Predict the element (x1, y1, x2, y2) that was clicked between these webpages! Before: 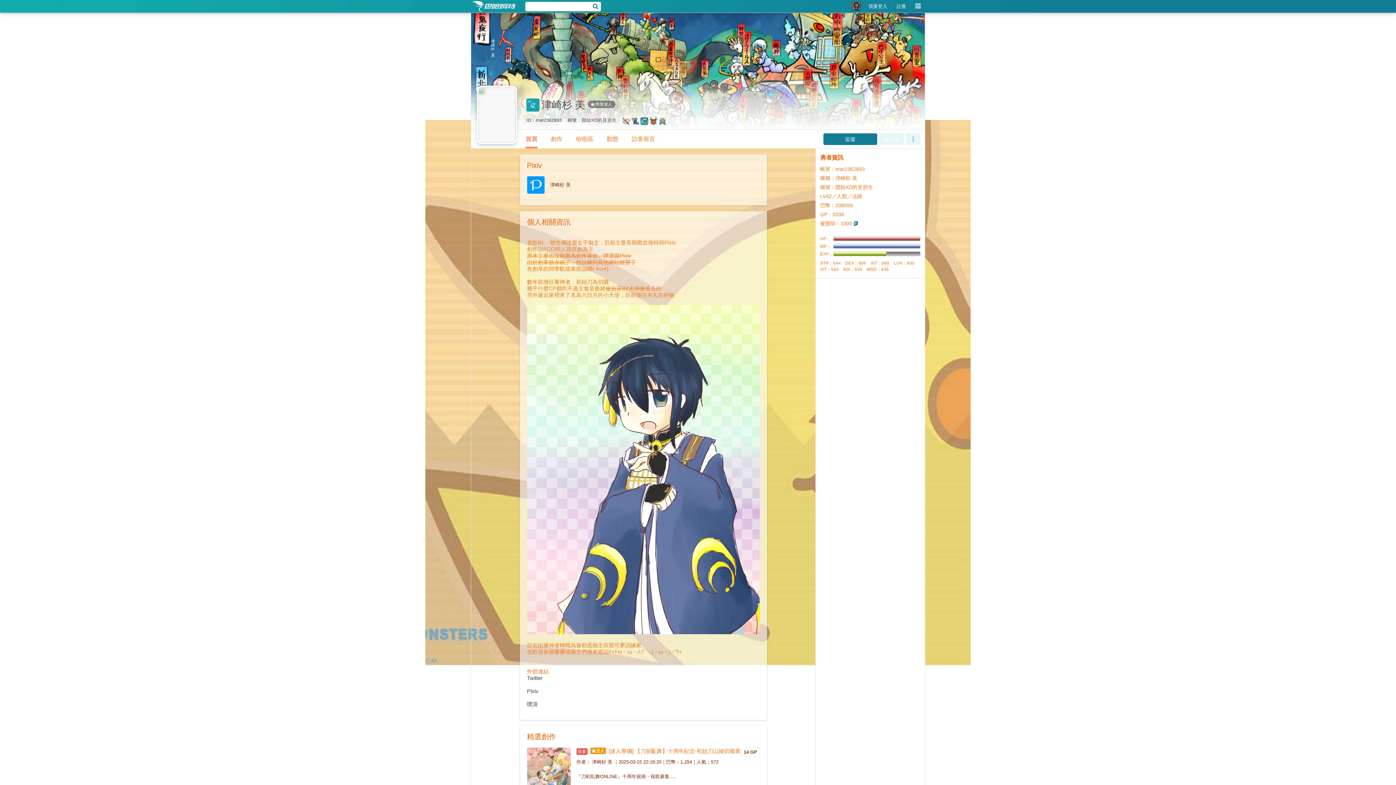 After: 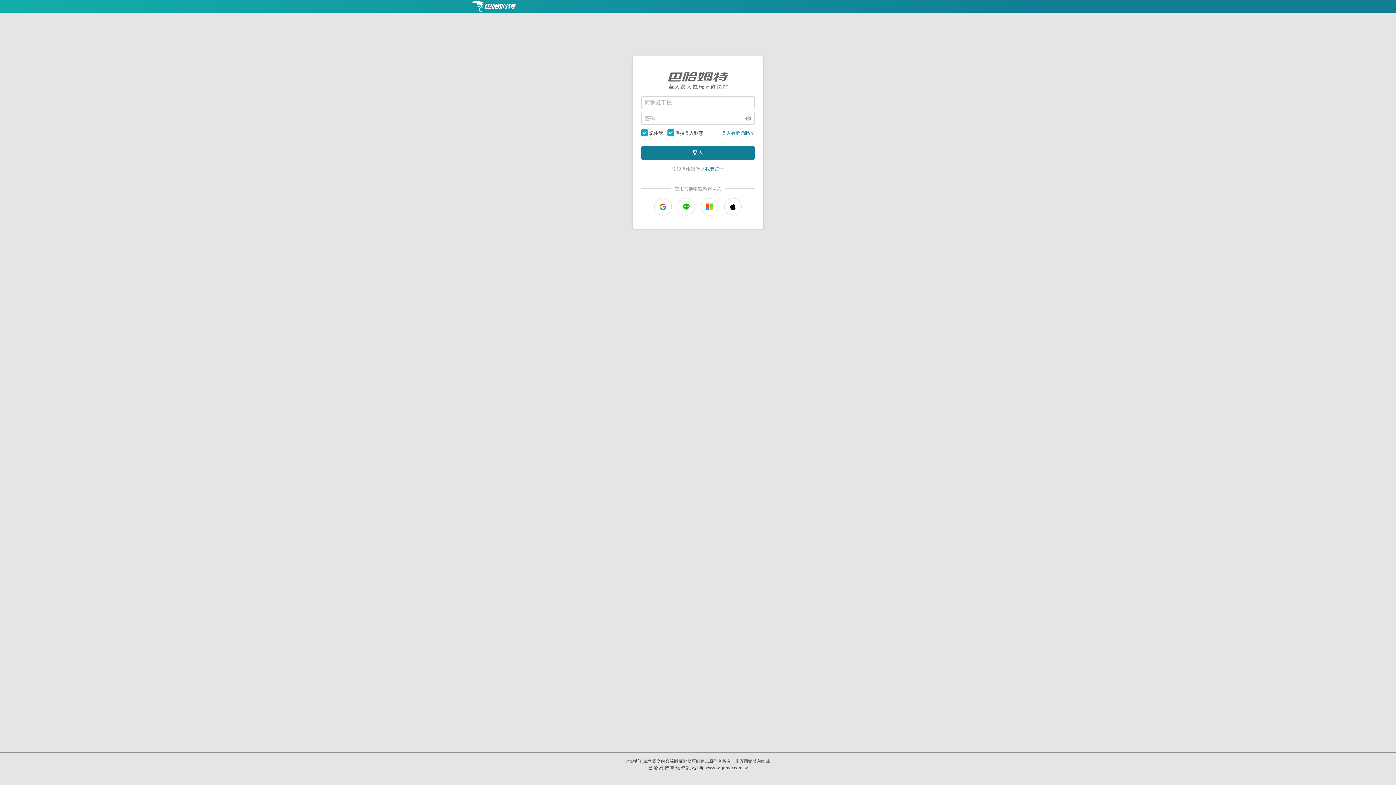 Action: label: 我要登入 bbox: (864, 0, 892, 12)